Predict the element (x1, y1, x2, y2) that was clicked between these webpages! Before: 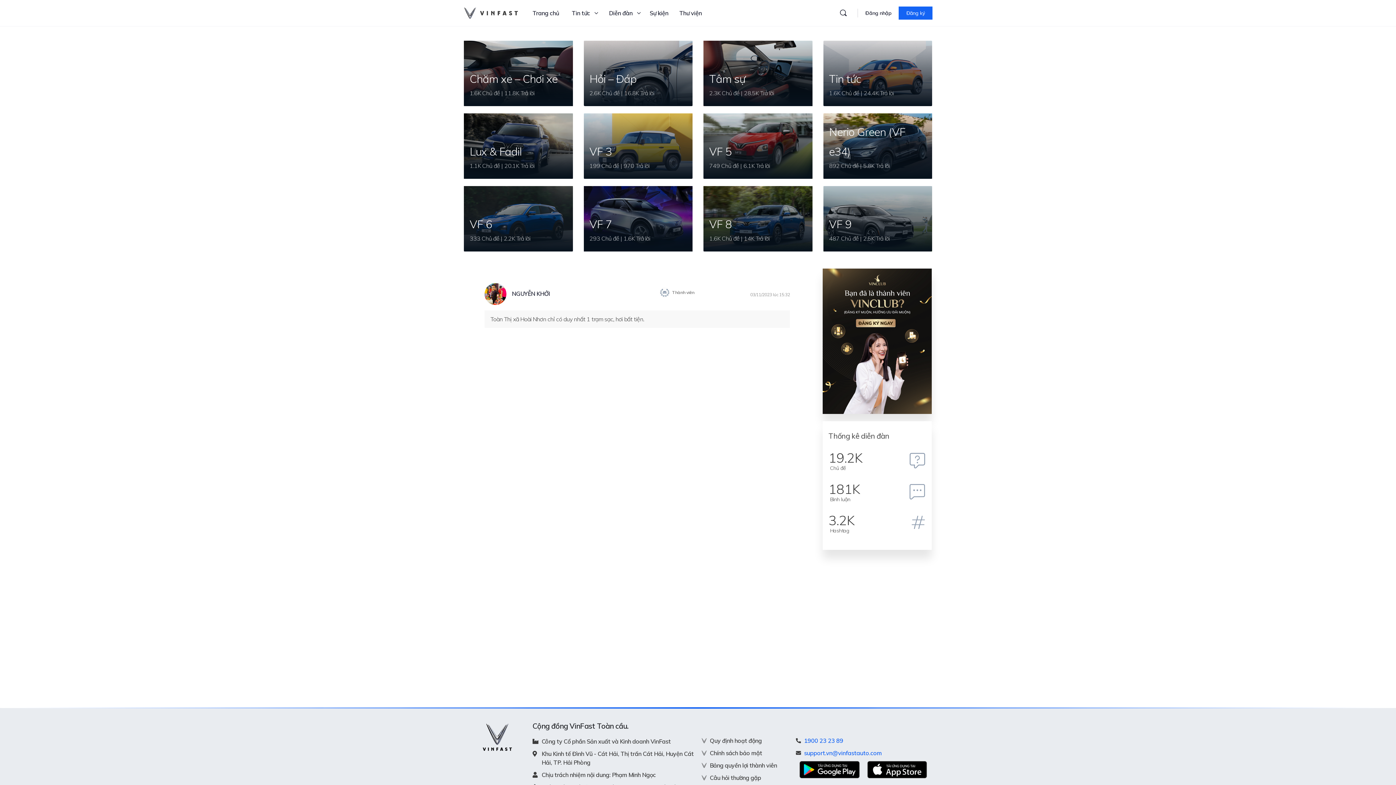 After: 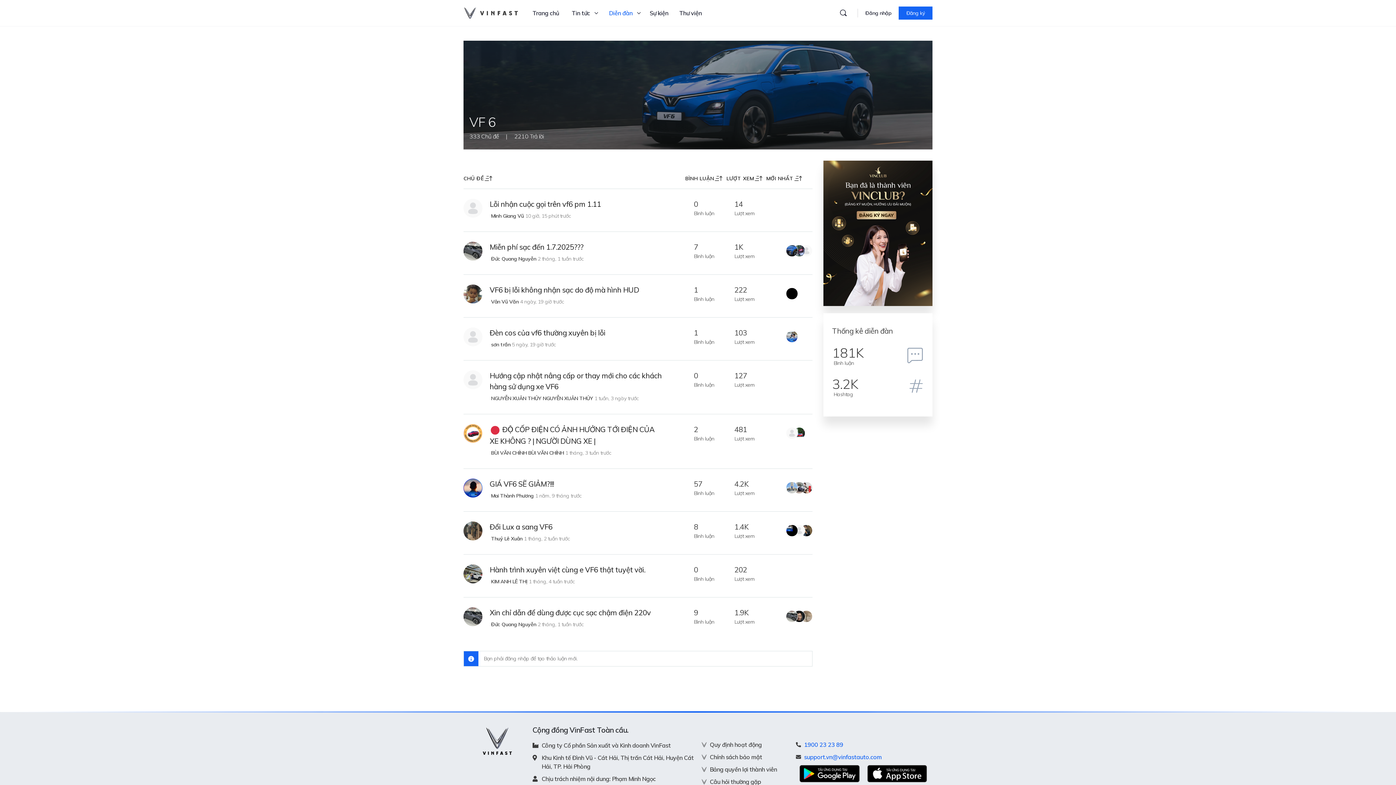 Action: bbox: (469, 217, 492, 231) label: VF 6